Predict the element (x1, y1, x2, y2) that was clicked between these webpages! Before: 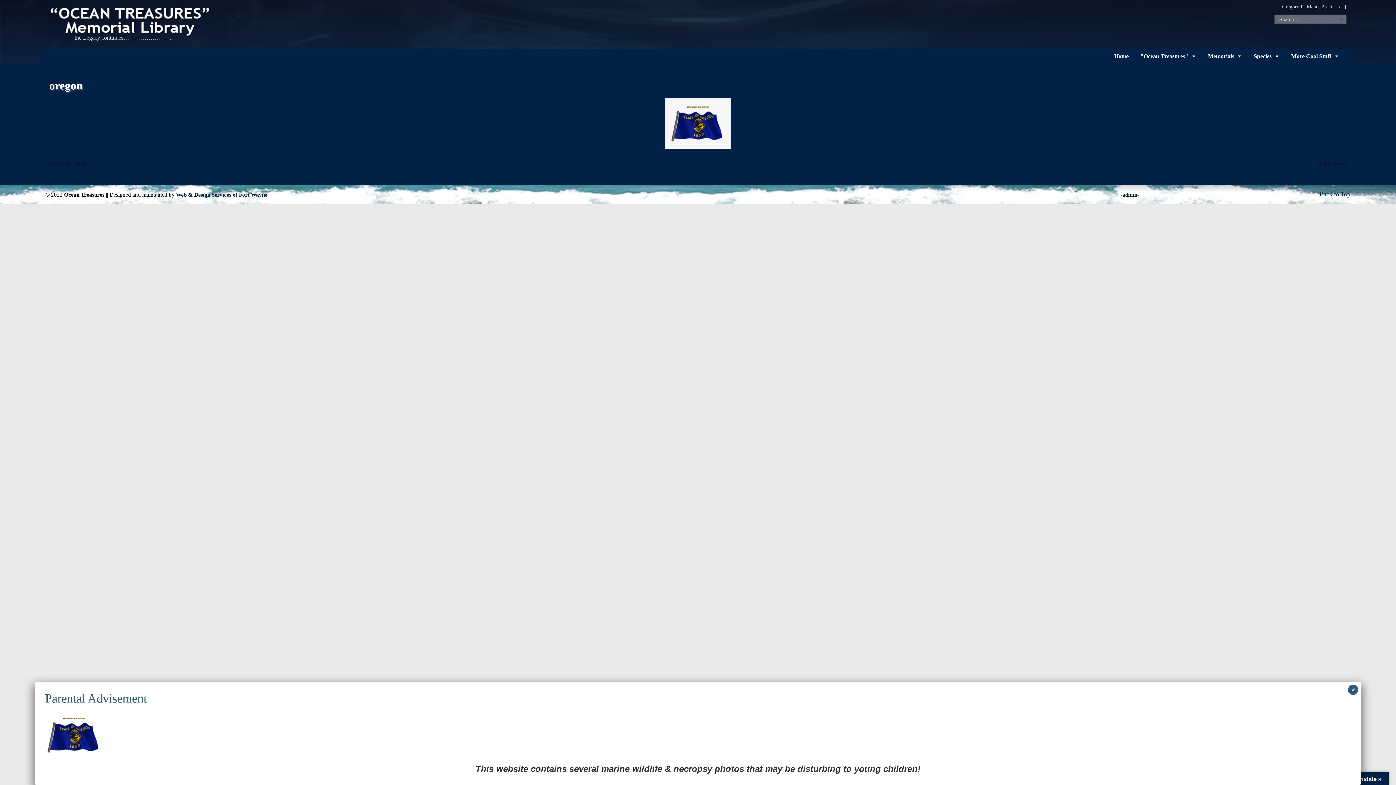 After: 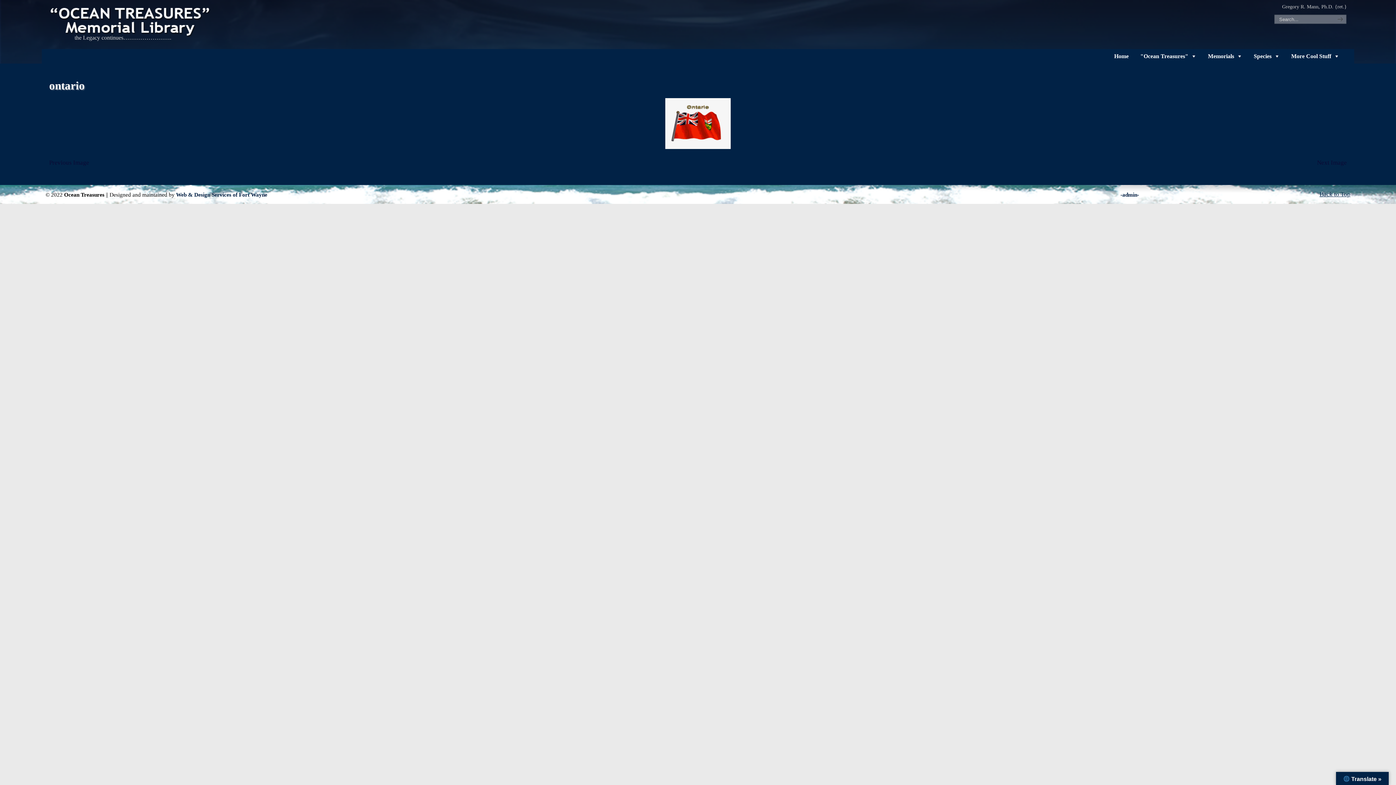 Action: label: Previous Image bbox: (49, 159, 89, 166)